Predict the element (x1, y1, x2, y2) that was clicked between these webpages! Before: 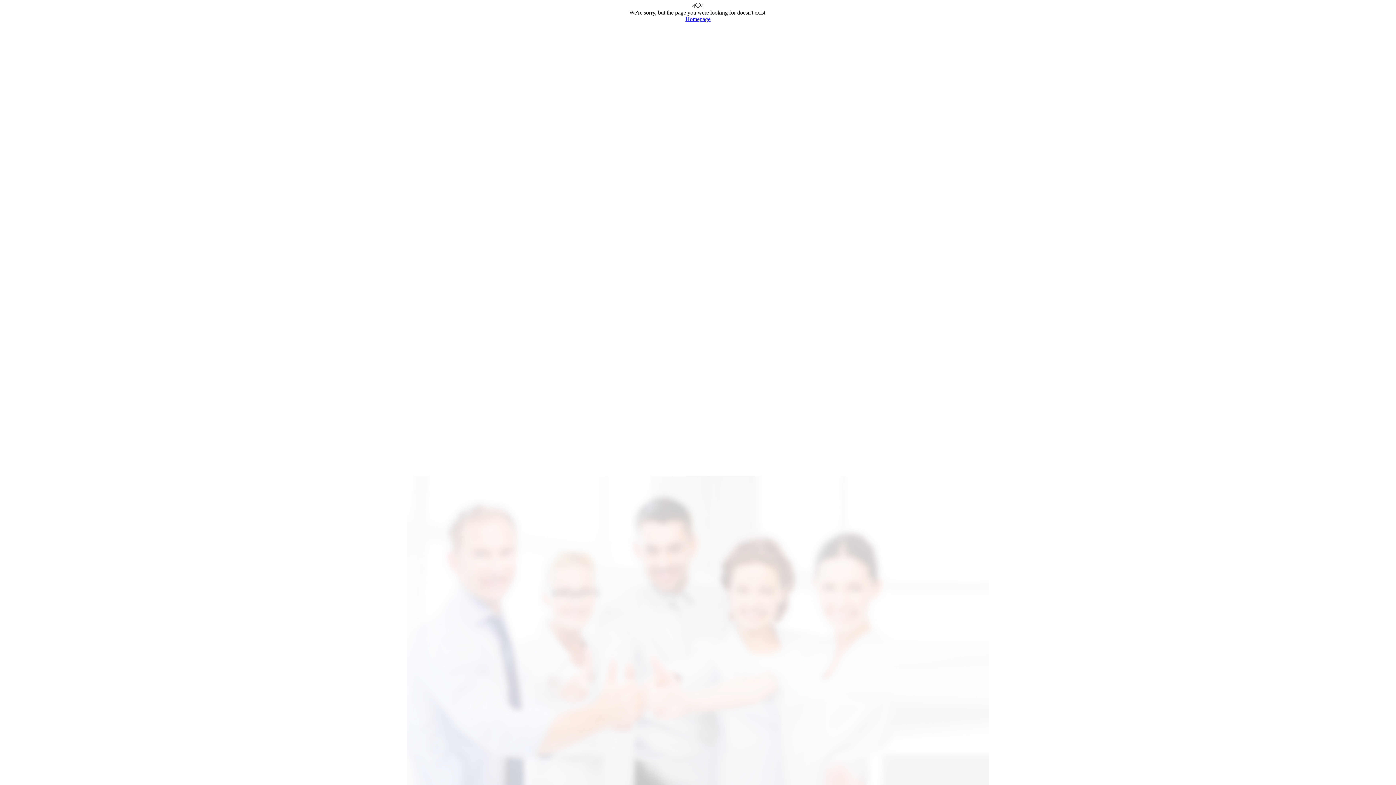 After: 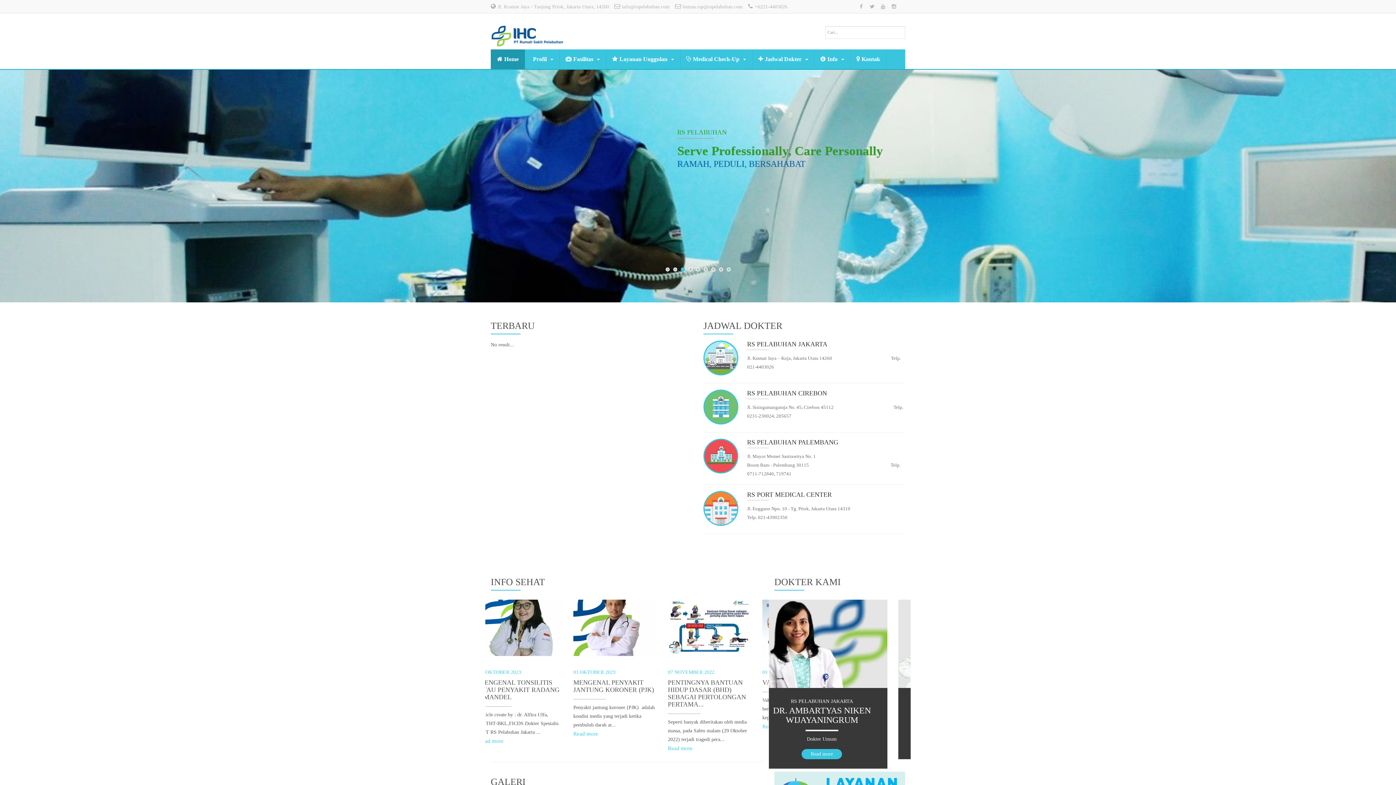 Action: label: Homepage bbox: (685, 16, 710, 22)